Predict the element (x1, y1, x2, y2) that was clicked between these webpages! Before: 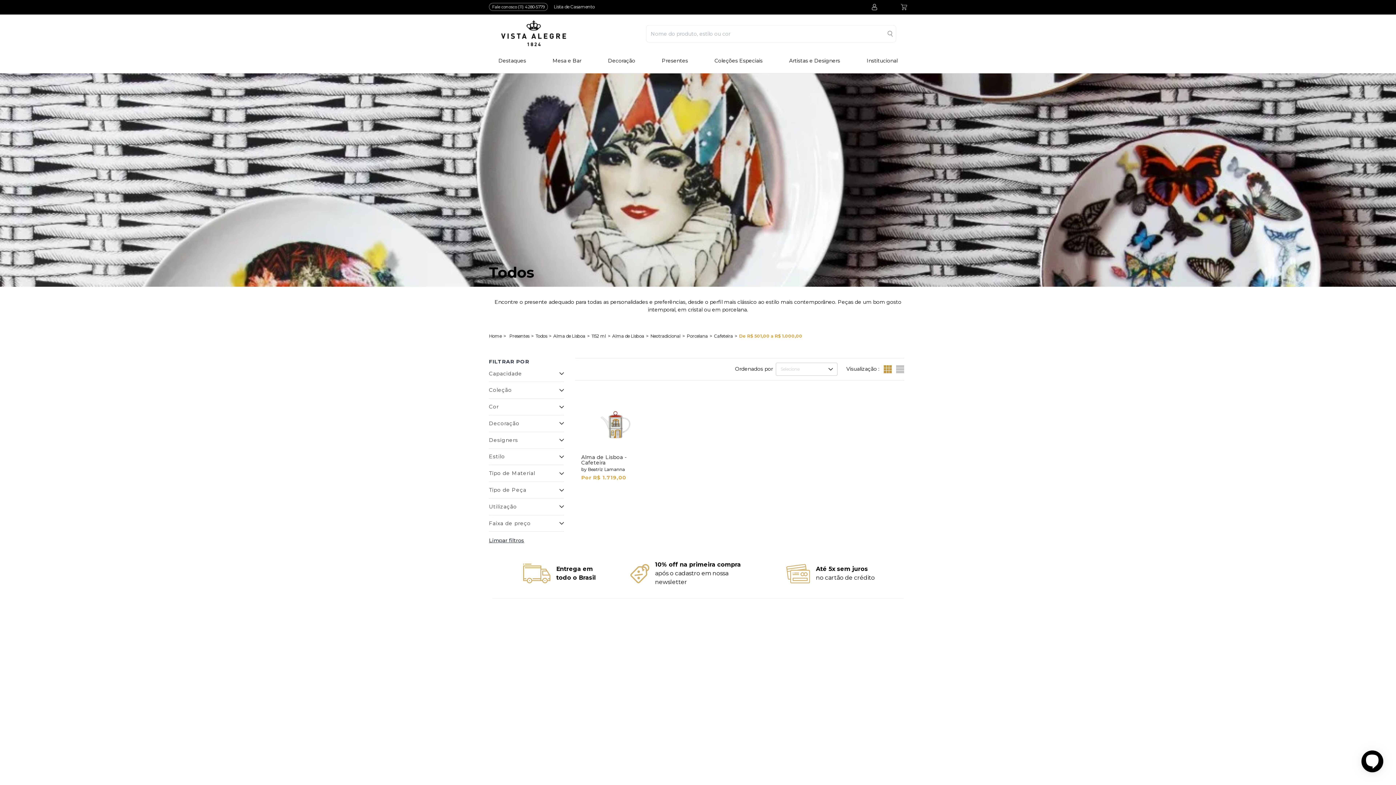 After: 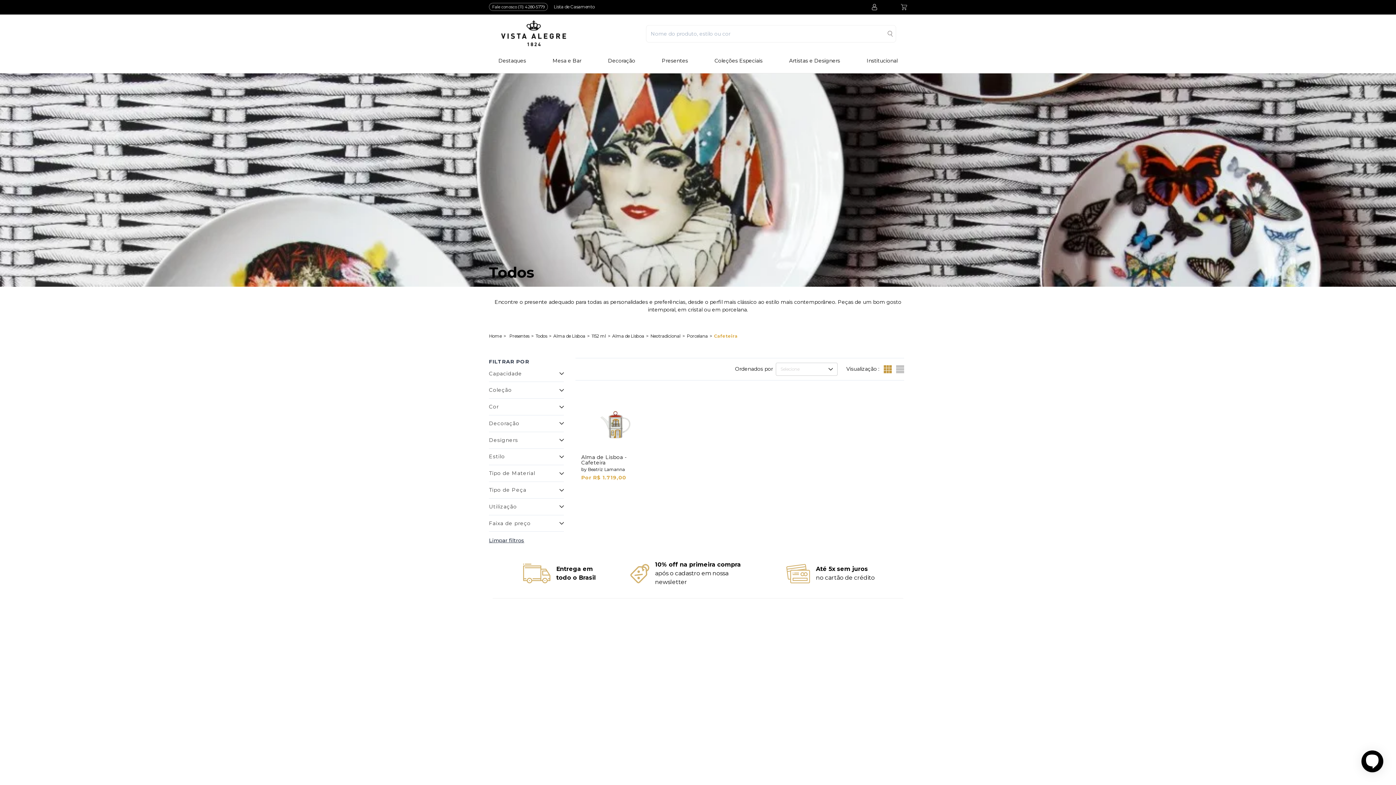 Action: label: Cafeteira bbox: (714, 333, 733, 338)